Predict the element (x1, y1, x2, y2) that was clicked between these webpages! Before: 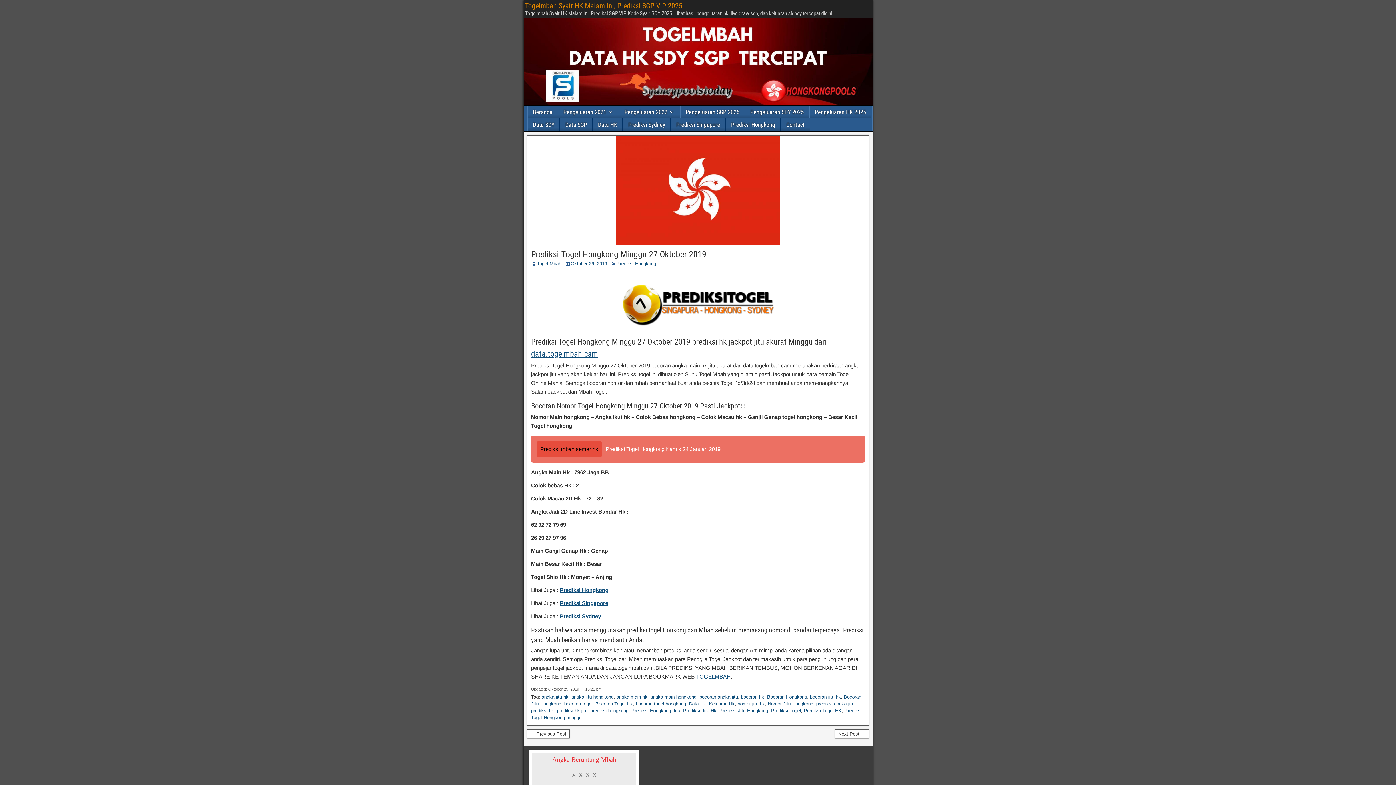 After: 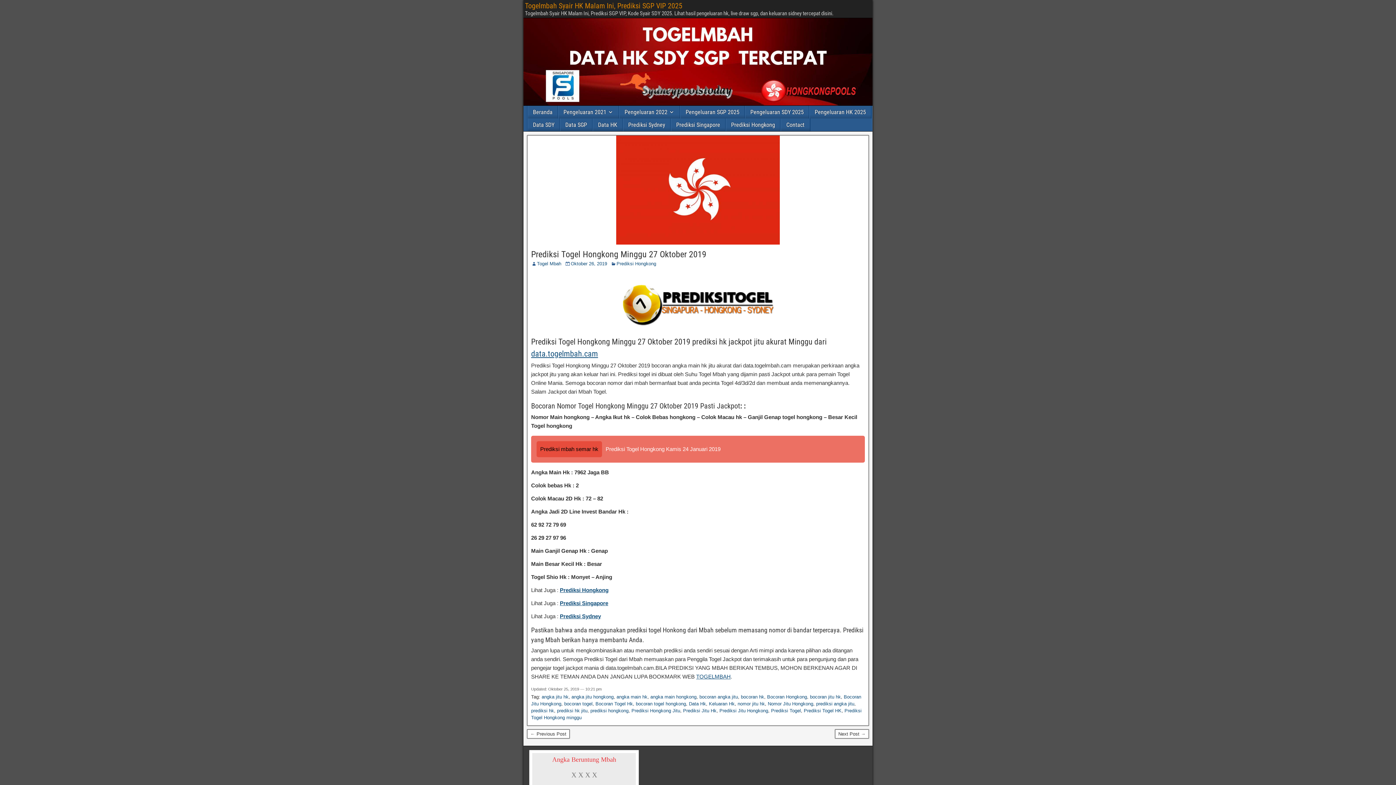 Action: label: Prediksi mbah semar hkPrediksi Togel Hongkong Kamis 24 Januari 2019 bbox: (531, 436, 865, 462)